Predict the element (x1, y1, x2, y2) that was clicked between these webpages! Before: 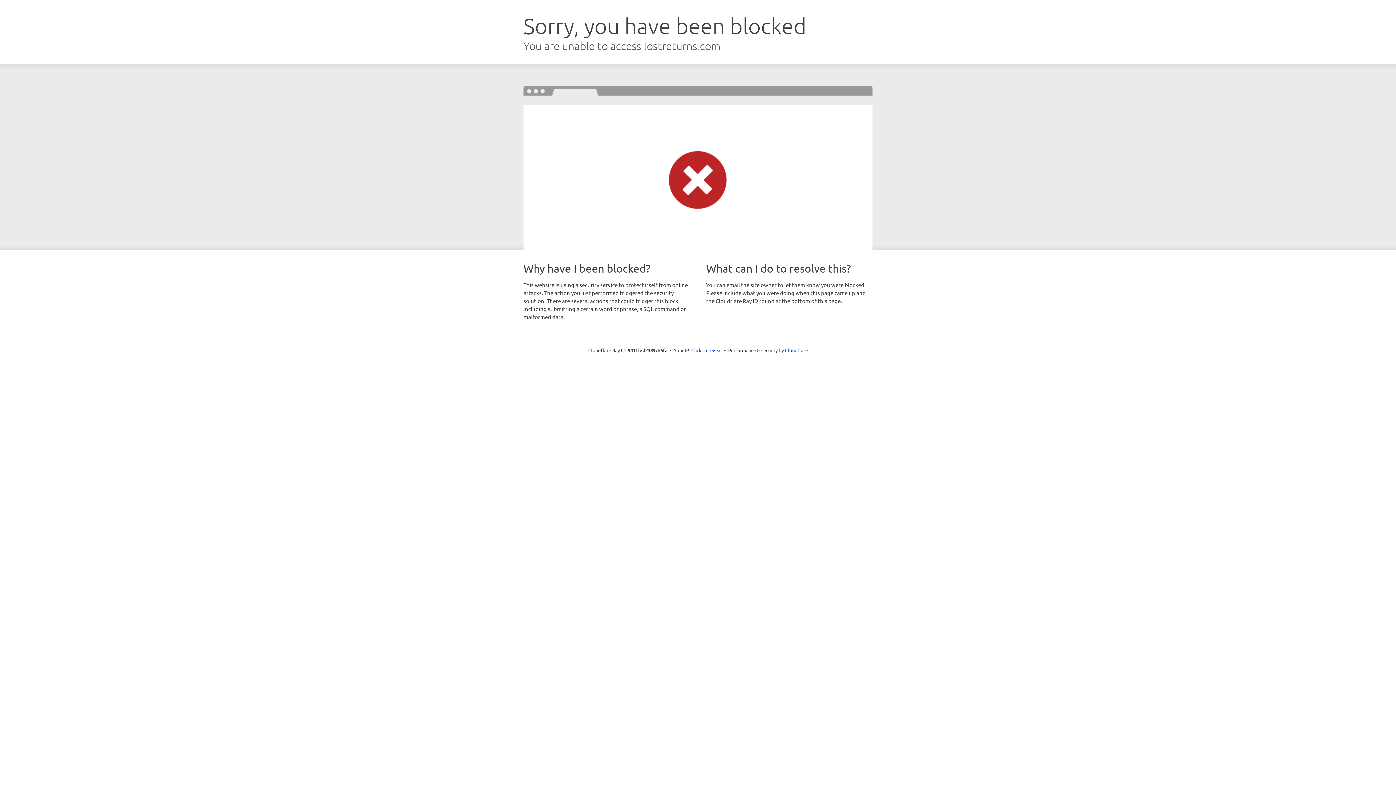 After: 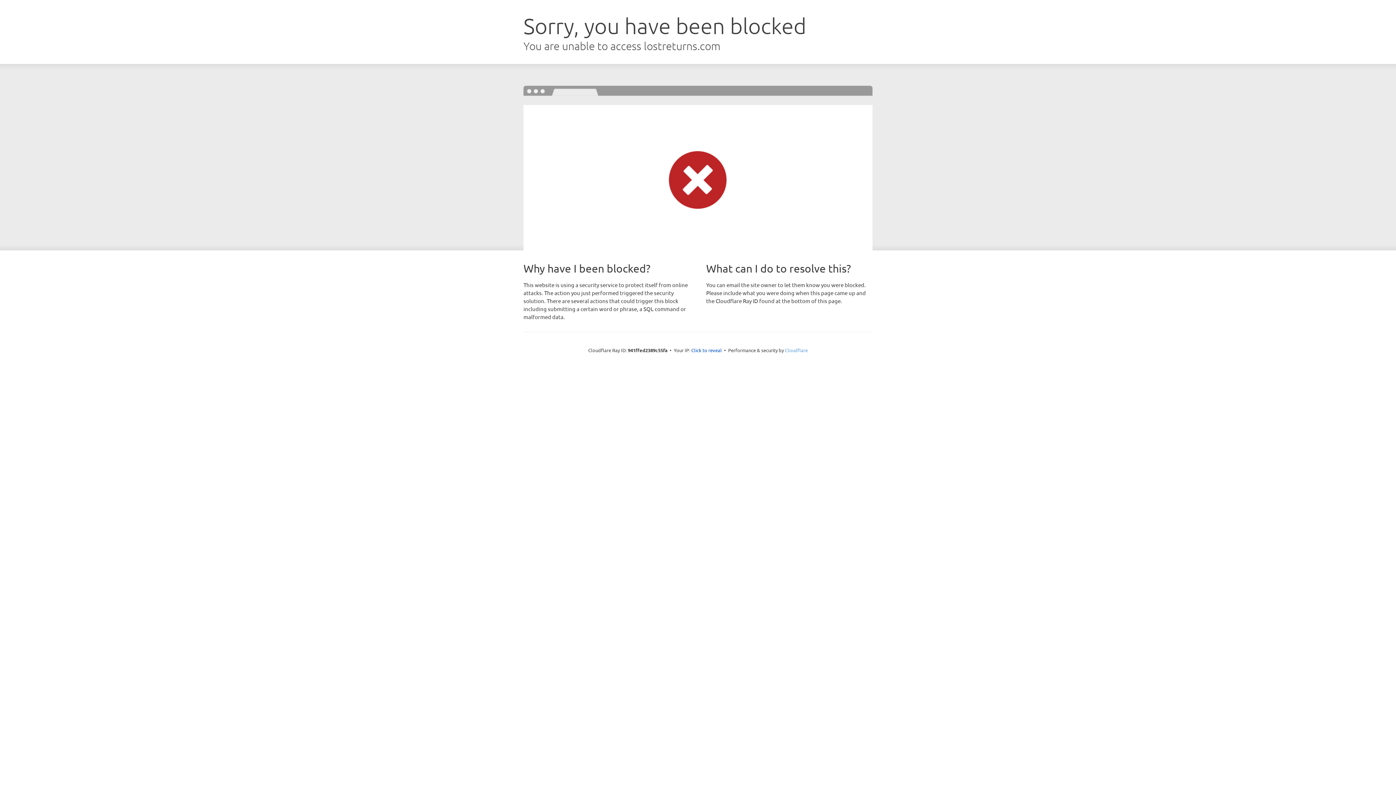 Action: label: Cloudflare bbox: (785, 347, 808, 353)